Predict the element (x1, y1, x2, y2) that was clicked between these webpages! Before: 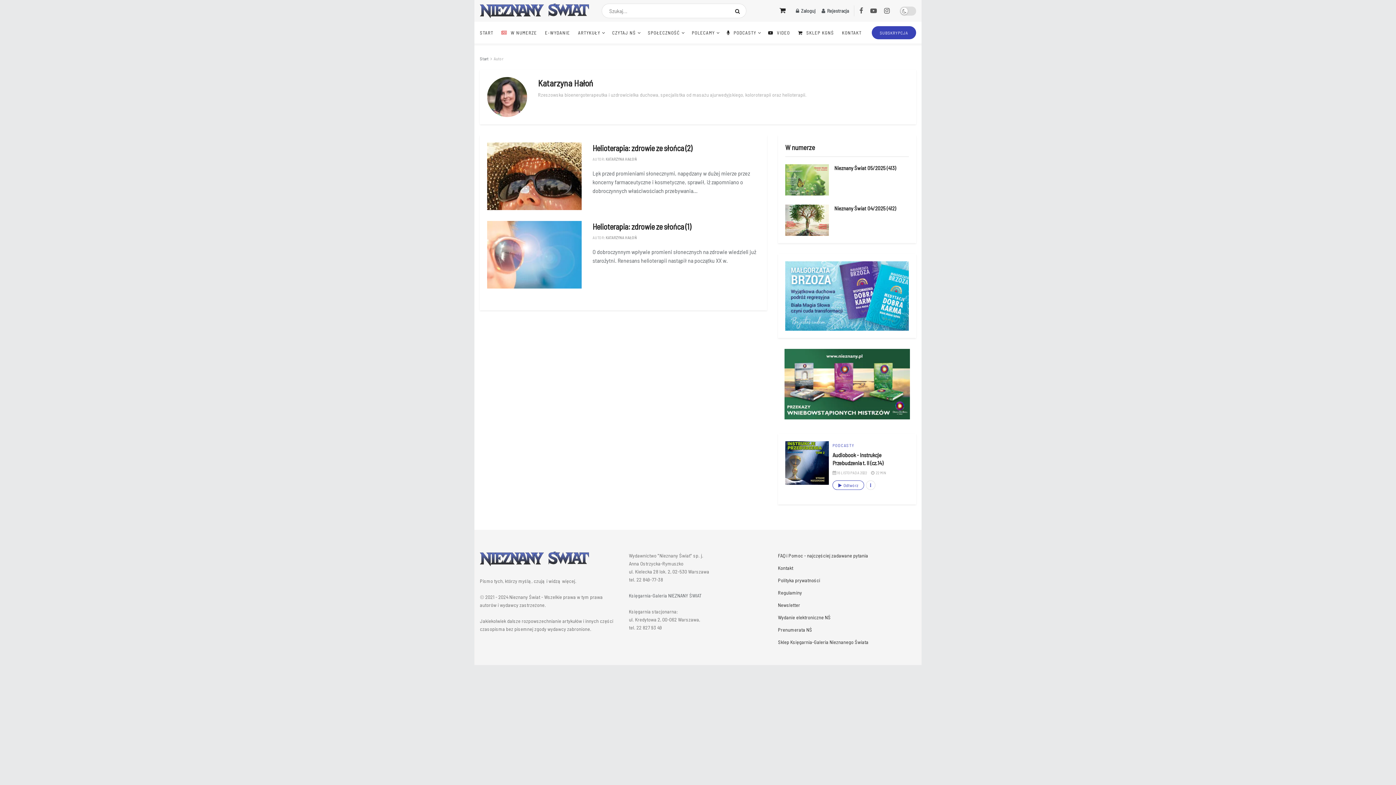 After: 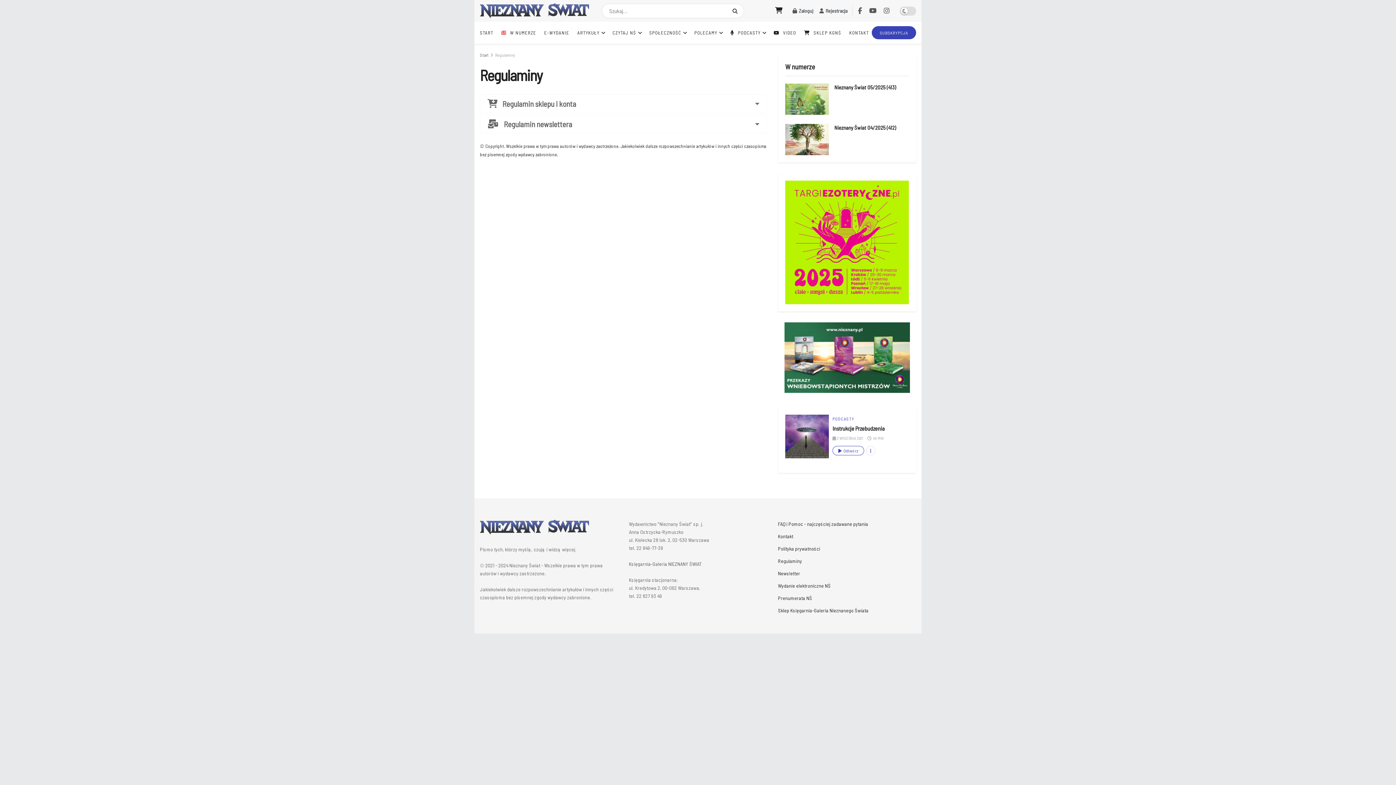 Action: bbox: (778, 589, 802, 595) label: Regulaminy